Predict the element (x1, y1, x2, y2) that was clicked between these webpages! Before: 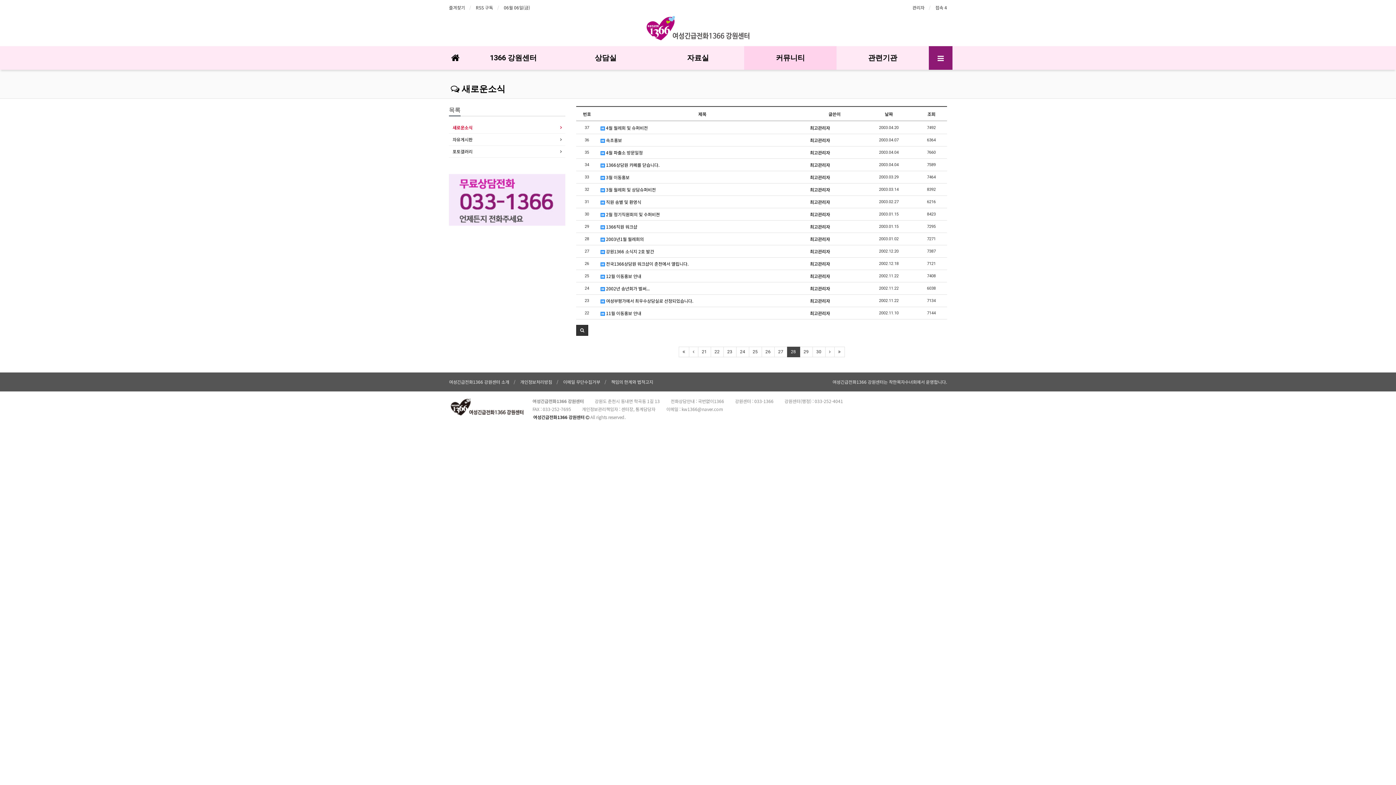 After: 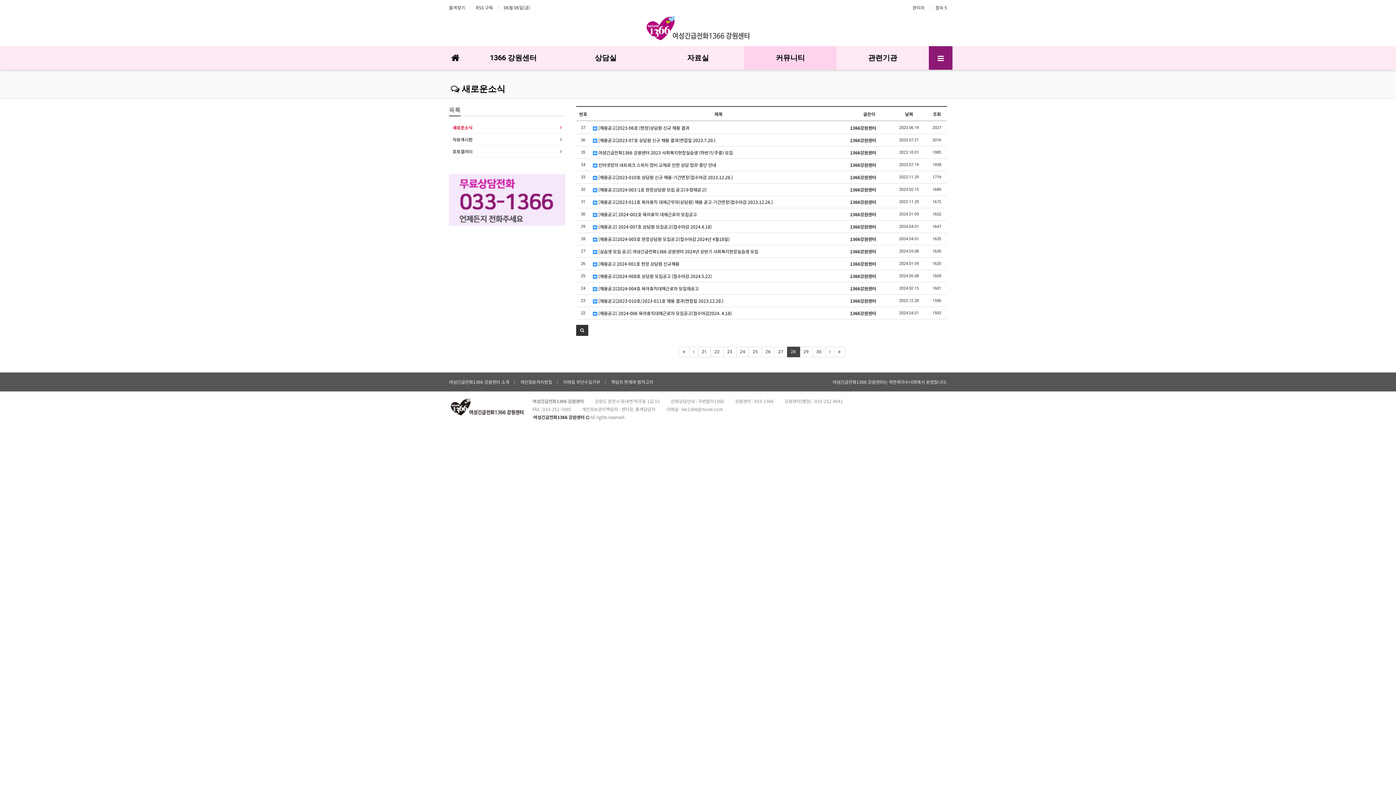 Action: bbox: (927, 110, 935, 117) label: 조회